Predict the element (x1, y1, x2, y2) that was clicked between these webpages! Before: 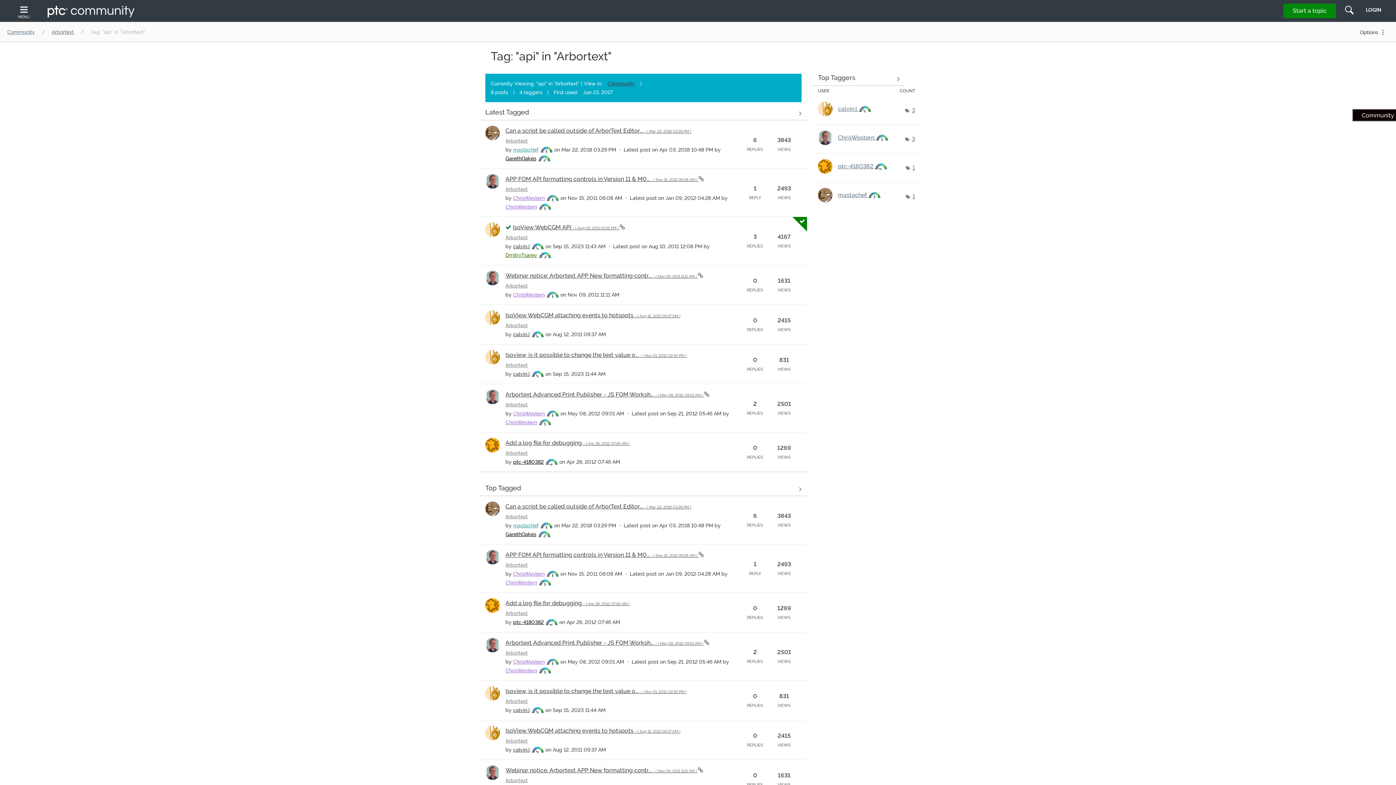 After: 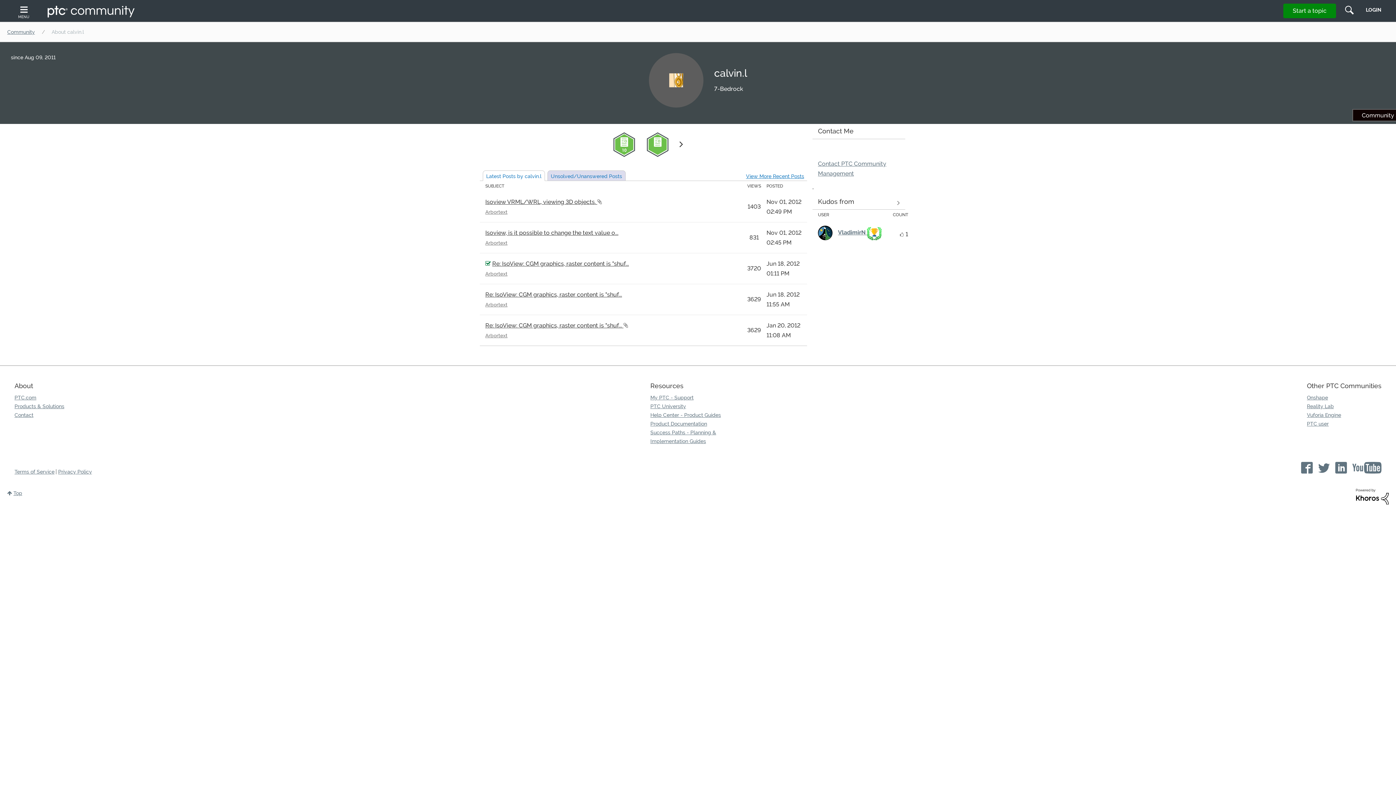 Action: bbox: (485, 689, 500, 696)